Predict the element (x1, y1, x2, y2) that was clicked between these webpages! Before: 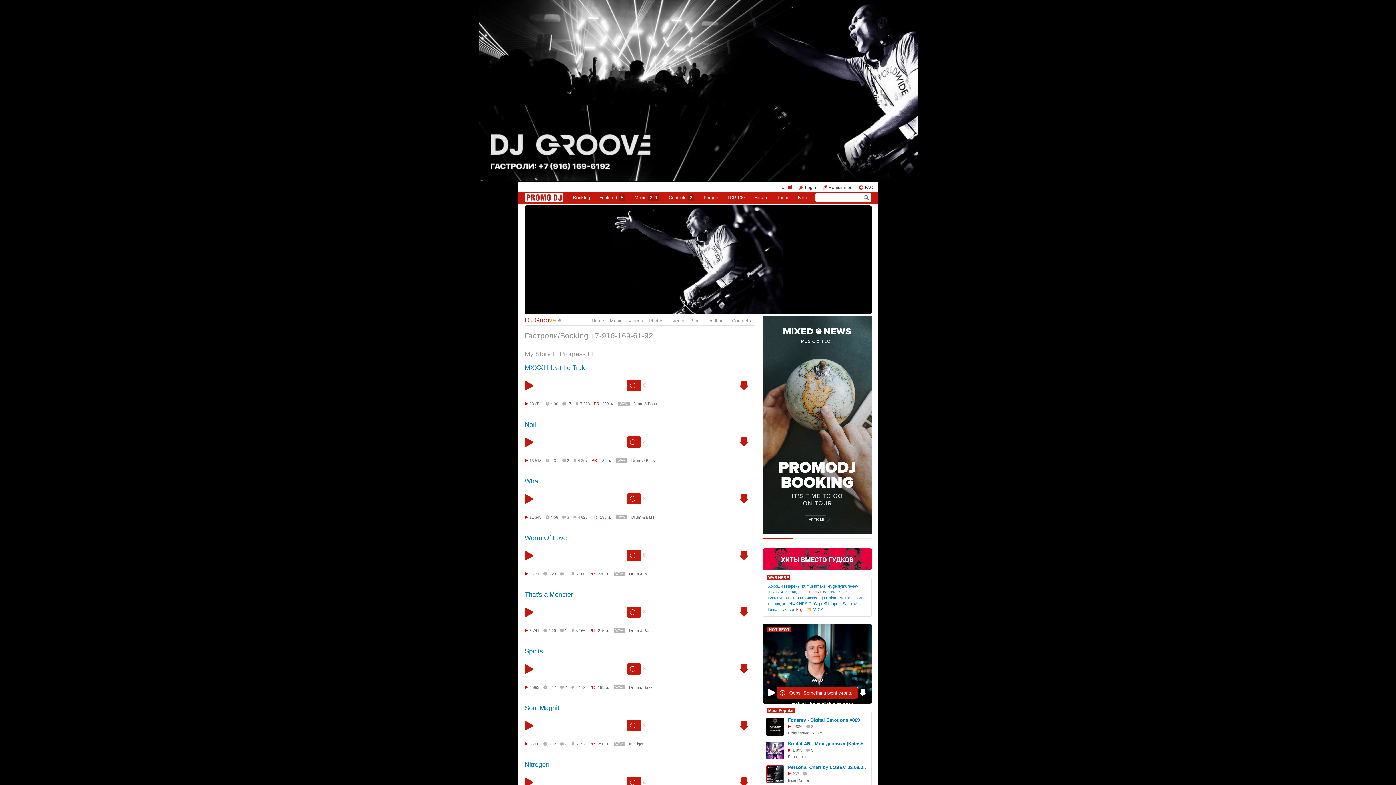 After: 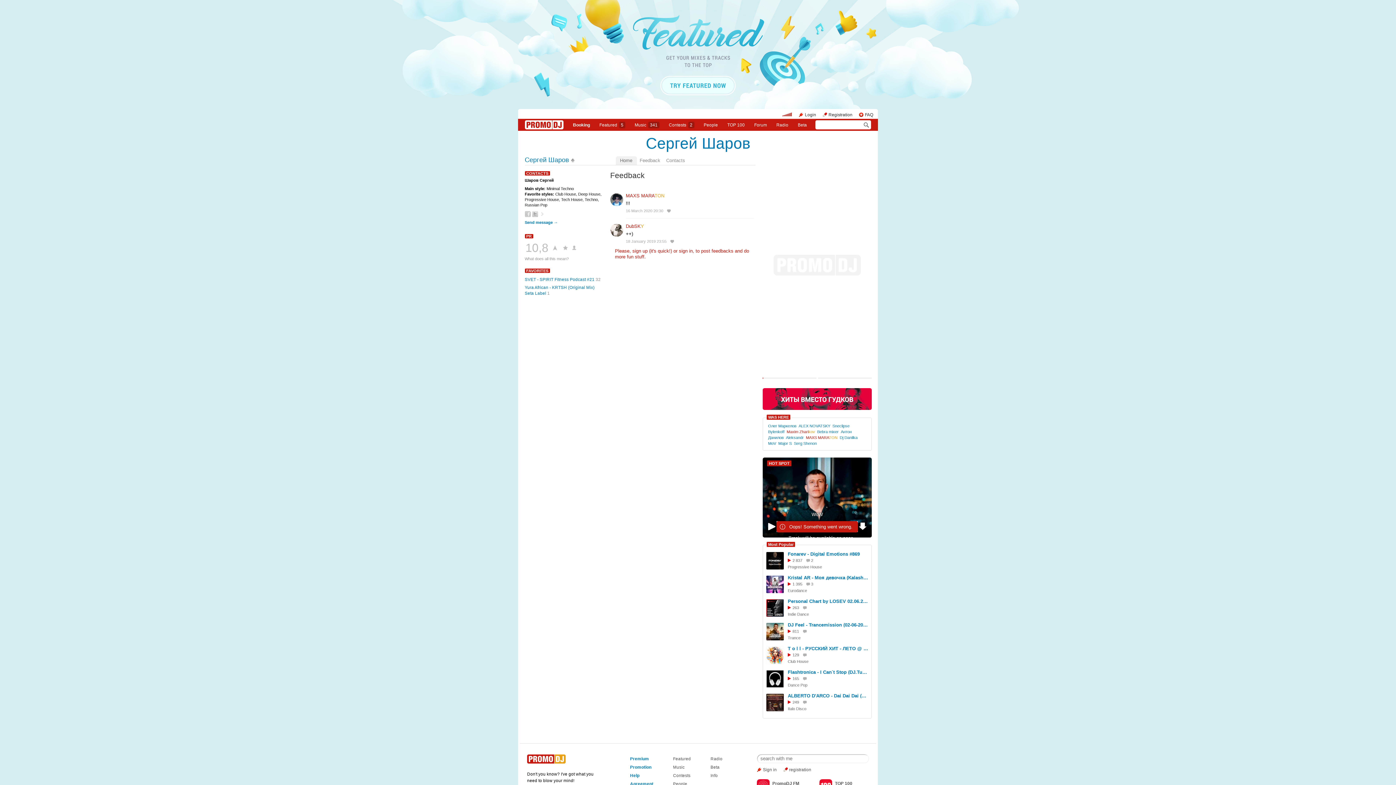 Action: bbox: (814, 601, 840, 606) label: Сергей Шаров